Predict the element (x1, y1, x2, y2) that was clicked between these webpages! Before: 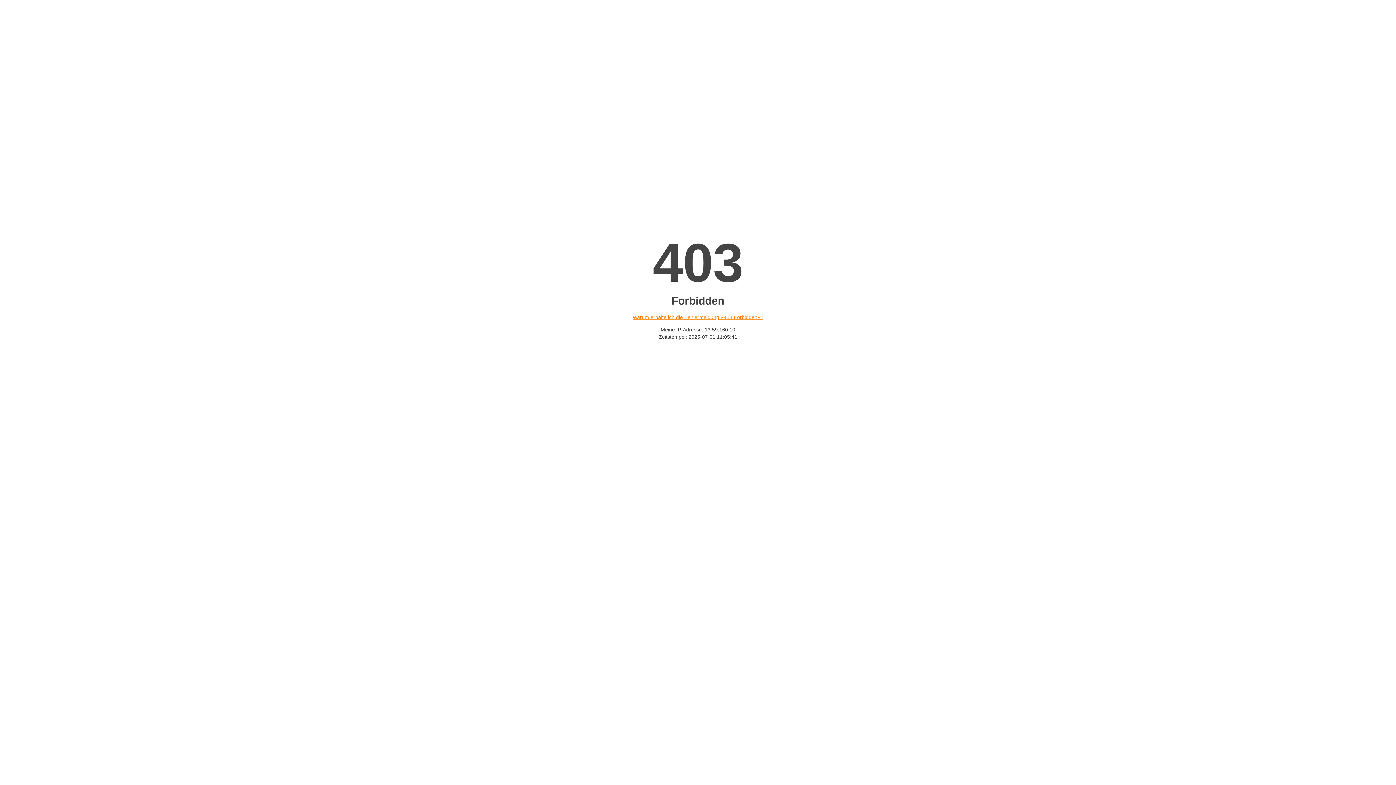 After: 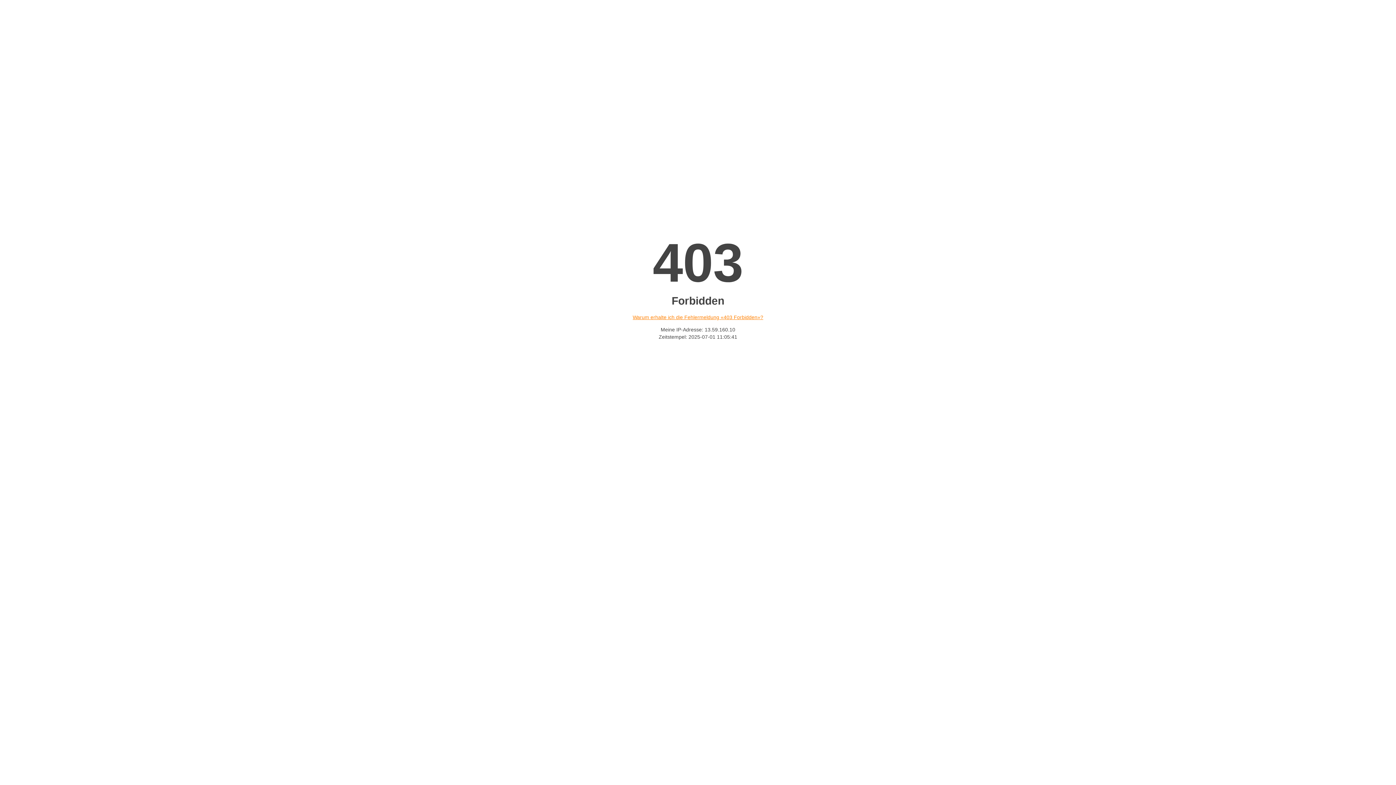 Action: label: Warum erhalte ich die Fehlermeldung «403 Forbidden»? bbox: (632, 314, 763, 320)